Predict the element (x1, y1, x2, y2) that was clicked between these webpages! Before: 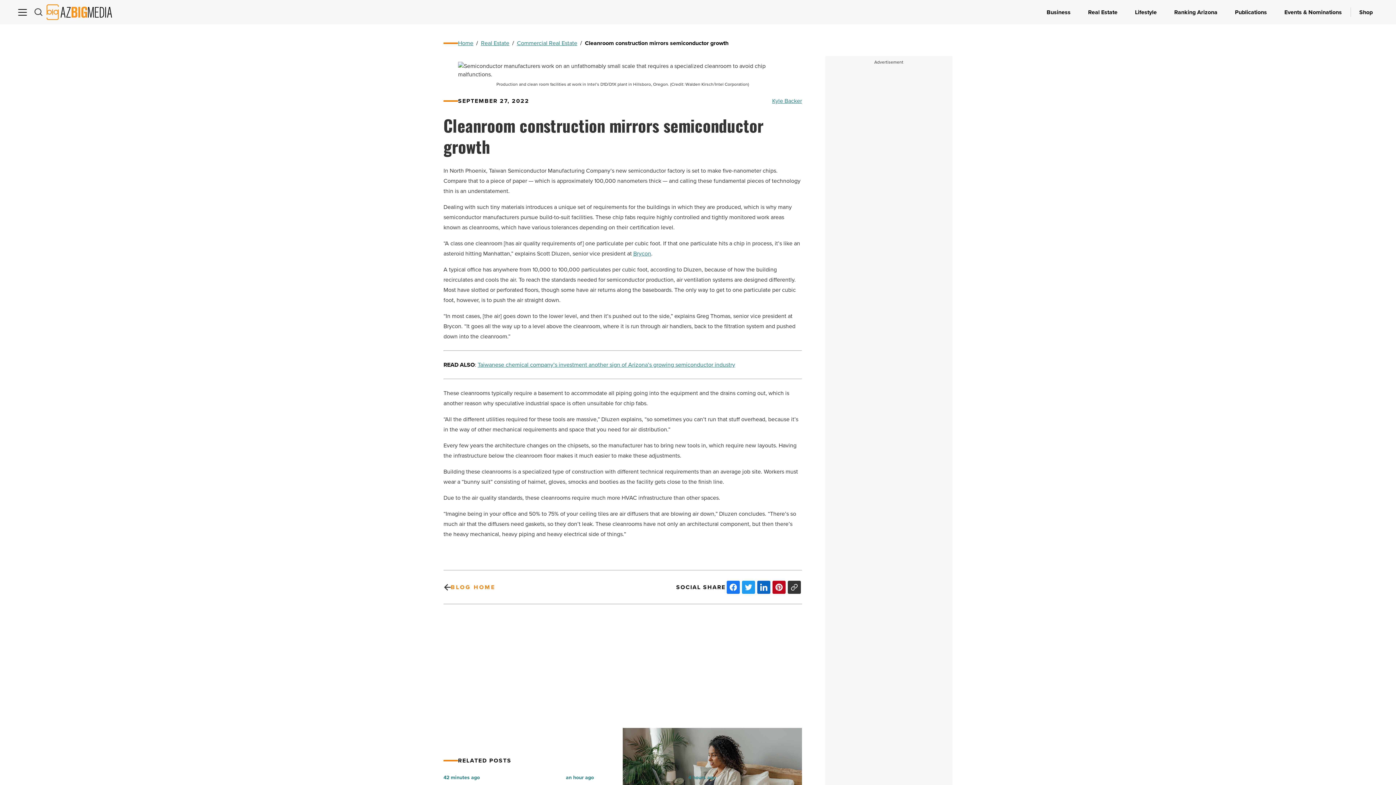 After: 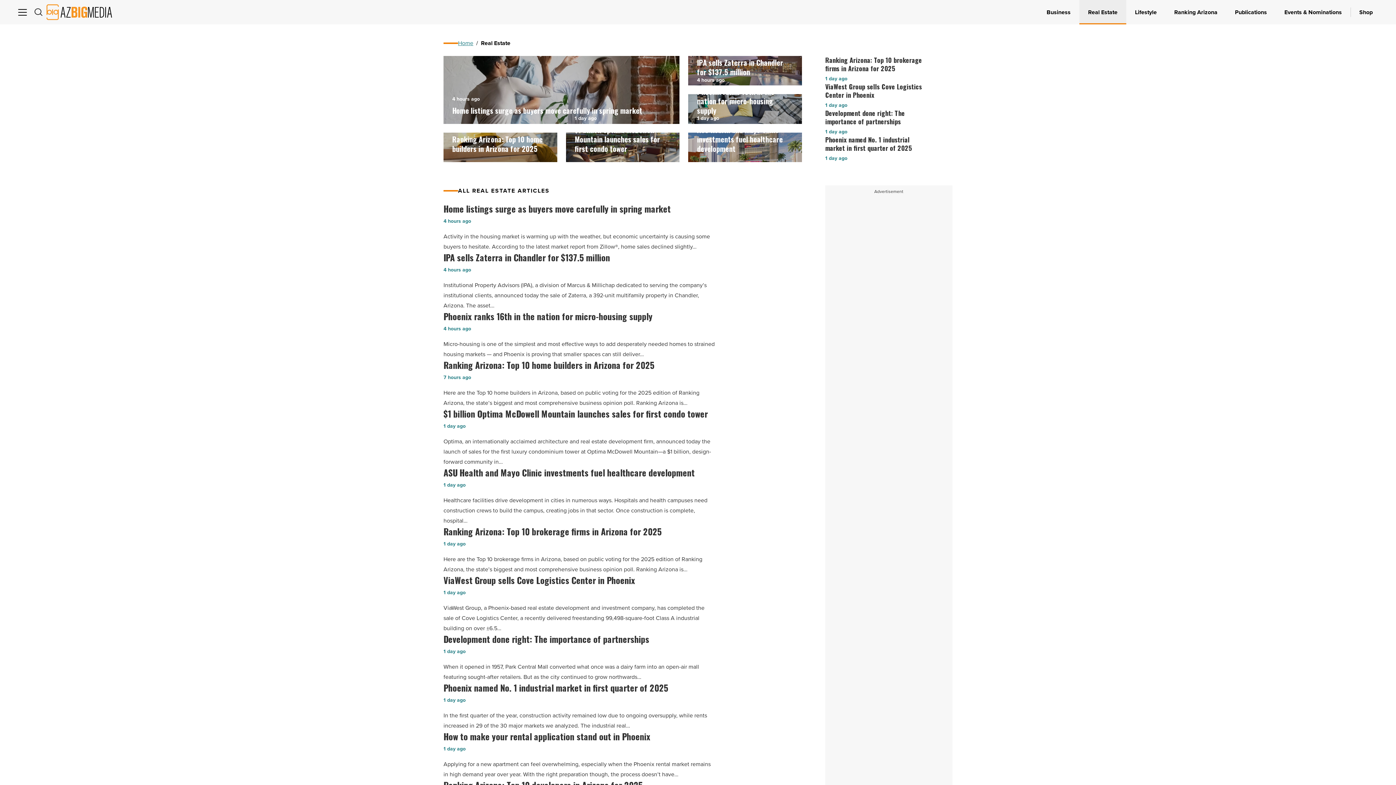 Action: label: Real Estate bbox: (481, 71, 509, 80)